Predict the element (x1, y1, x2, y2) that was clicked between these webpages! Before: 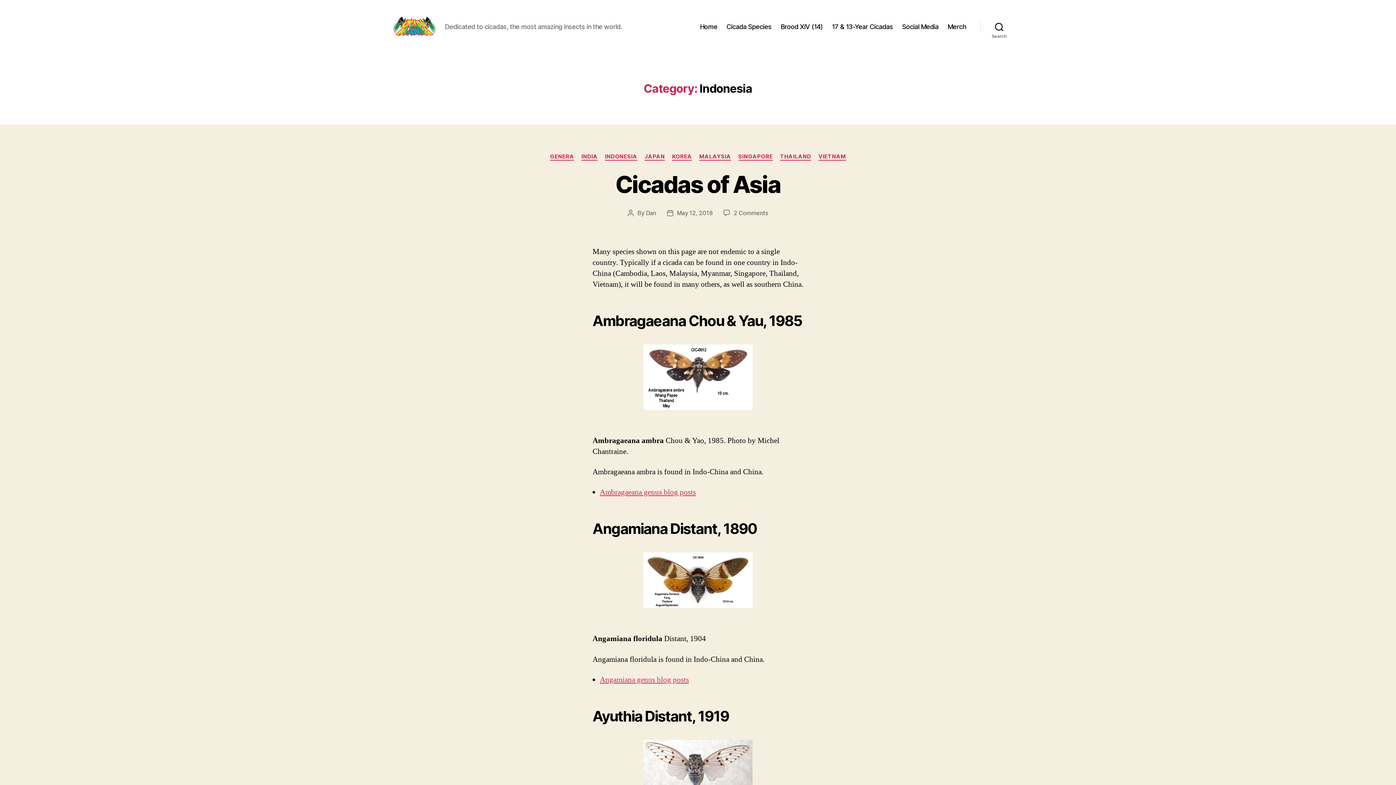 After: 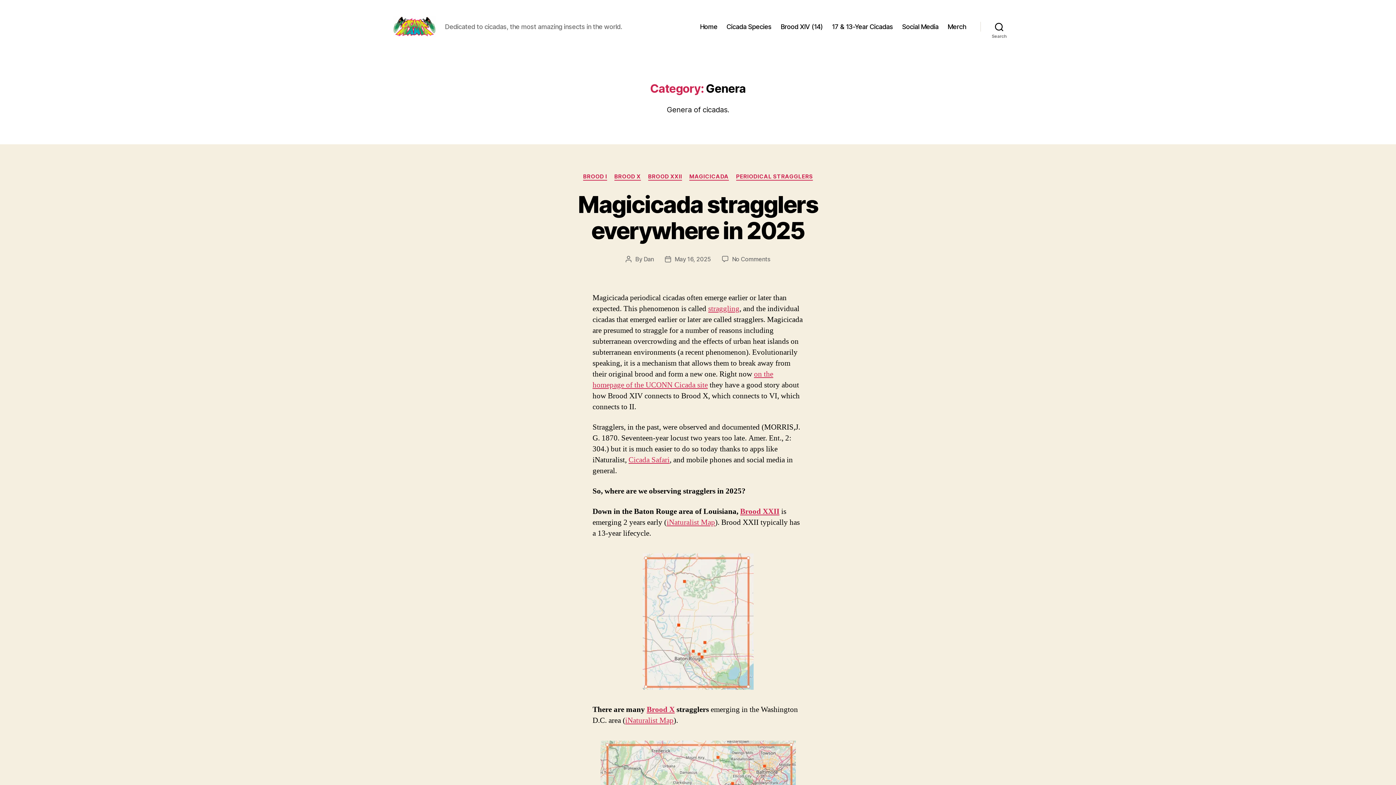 Action: bbox: (550, 153, 574, 160) label: GENERA